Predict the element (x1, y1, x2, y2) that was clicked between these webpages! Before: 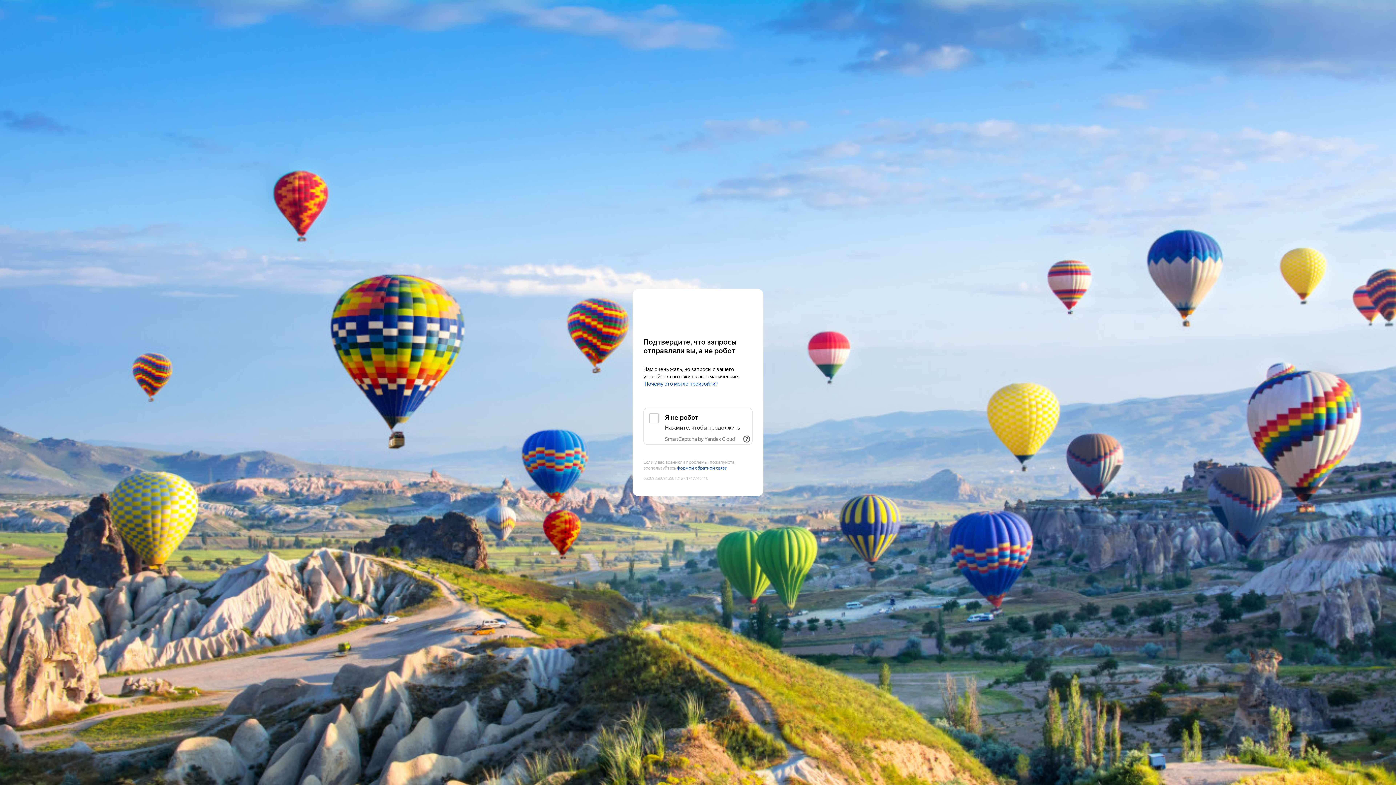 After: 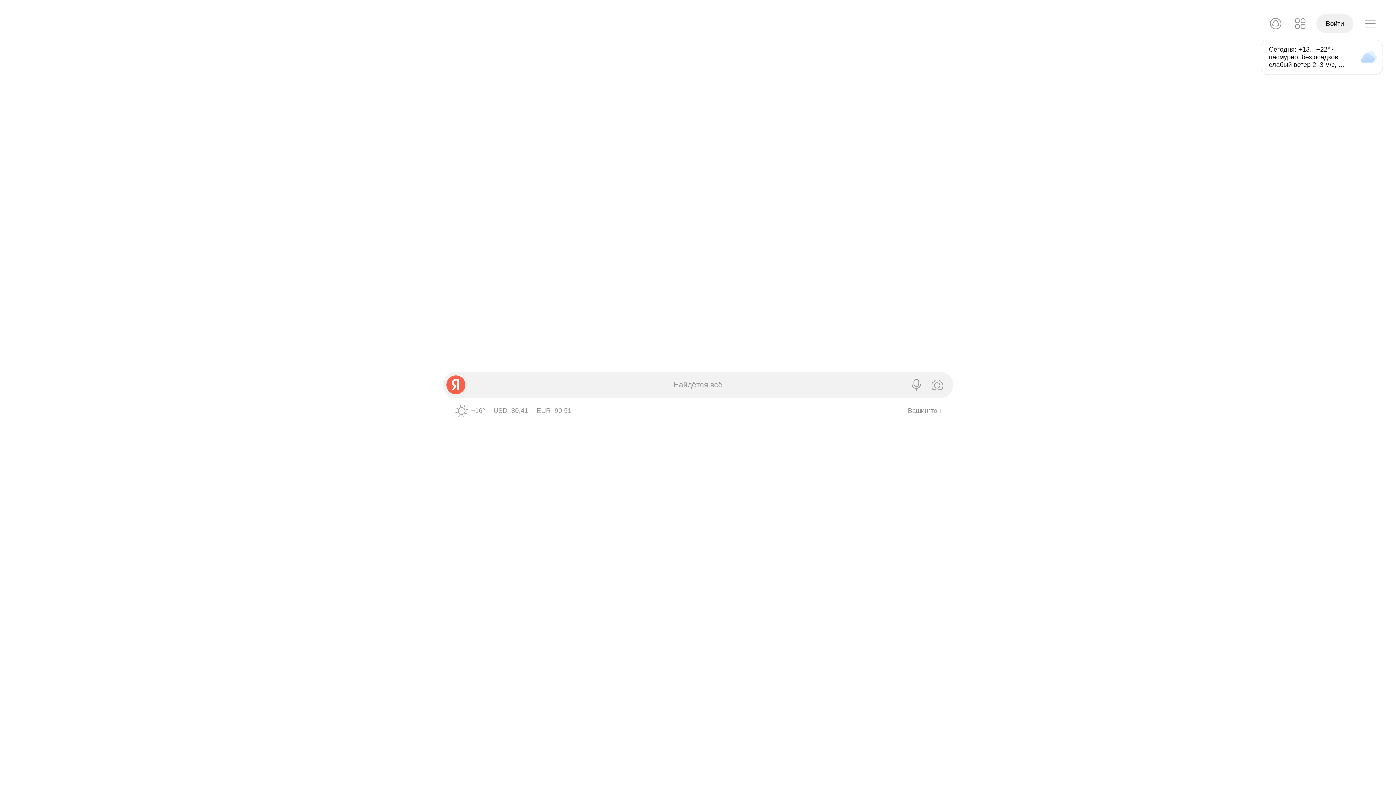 Action: label: Yandex bbox: (643, 303, 752, 316)